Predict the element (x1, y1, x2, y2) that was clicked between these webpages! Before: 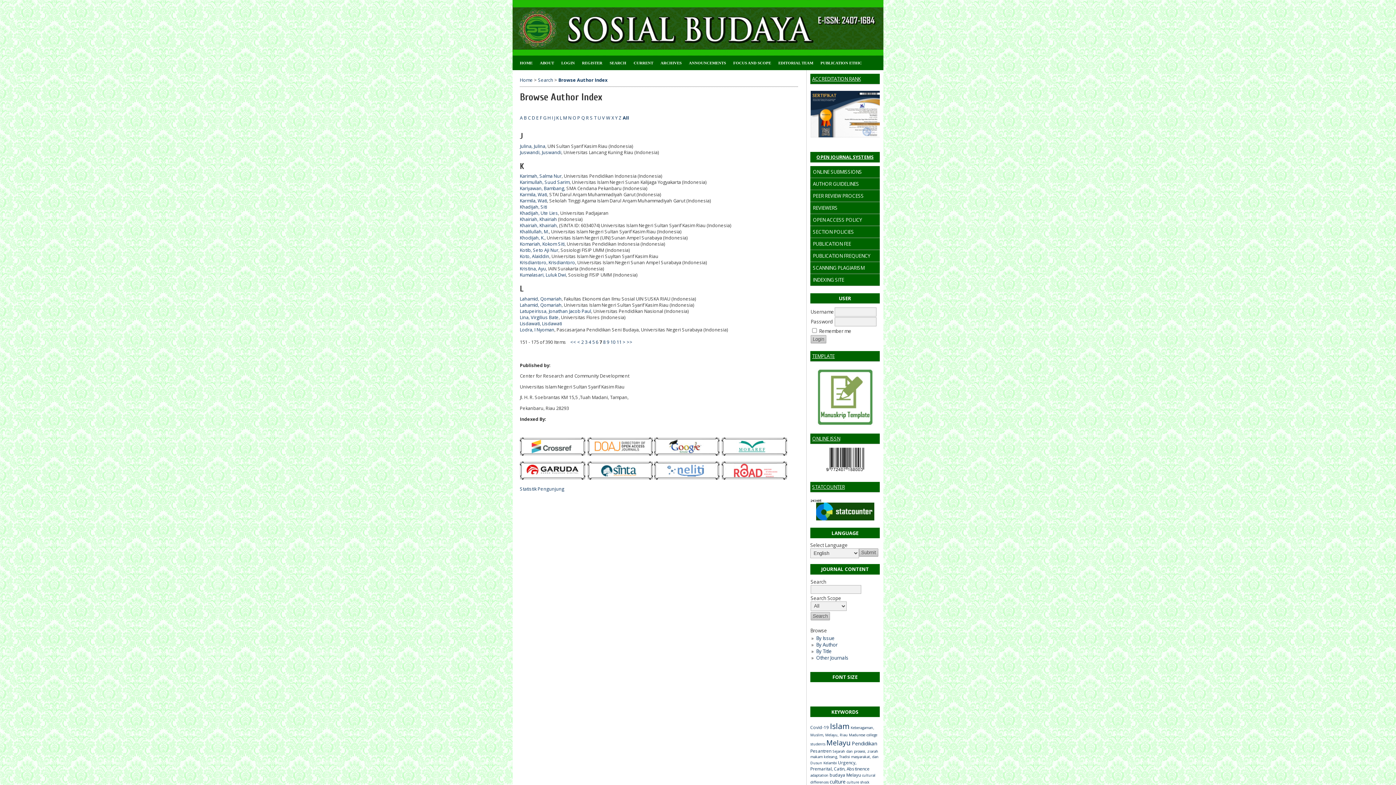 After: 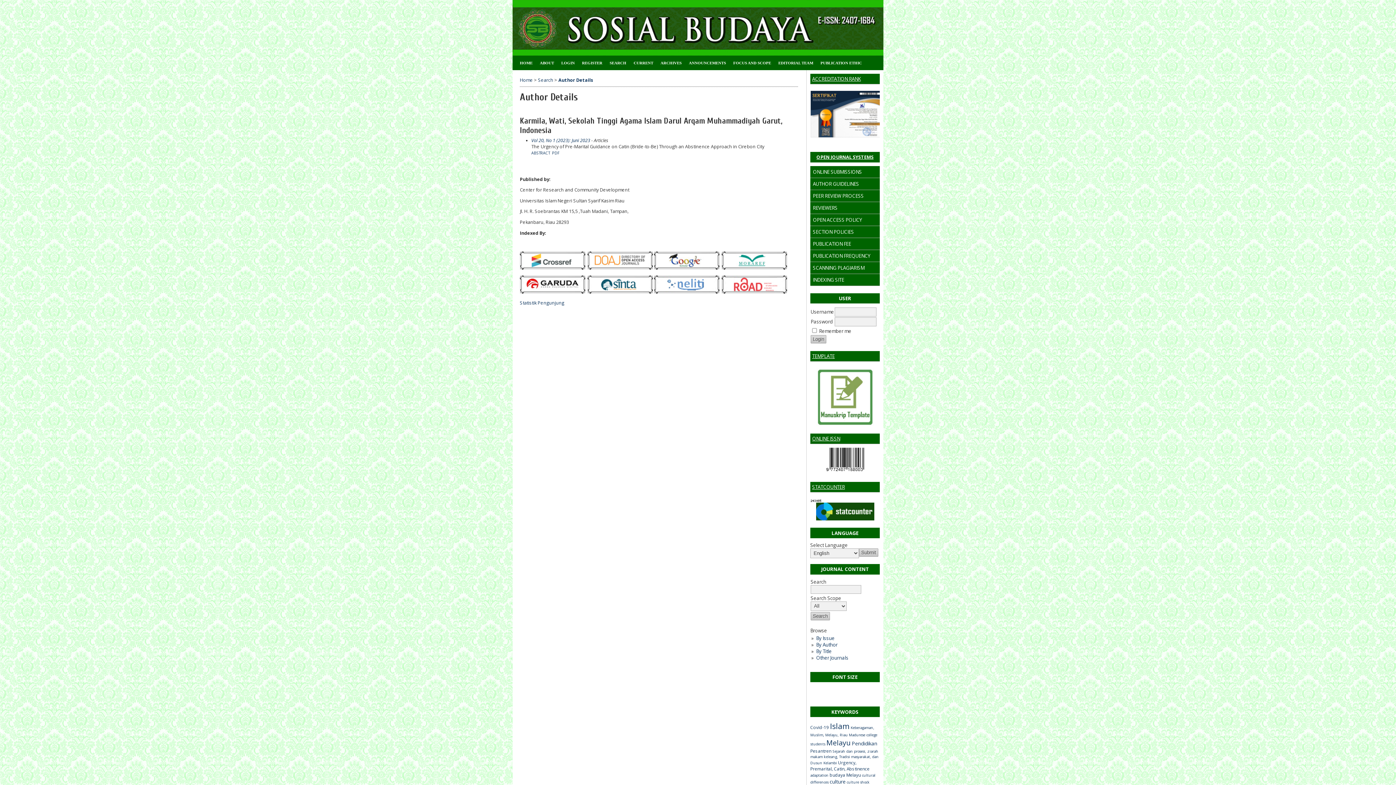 Action: label: Karmila, Wati bbox: (520, 197, 547, 204)